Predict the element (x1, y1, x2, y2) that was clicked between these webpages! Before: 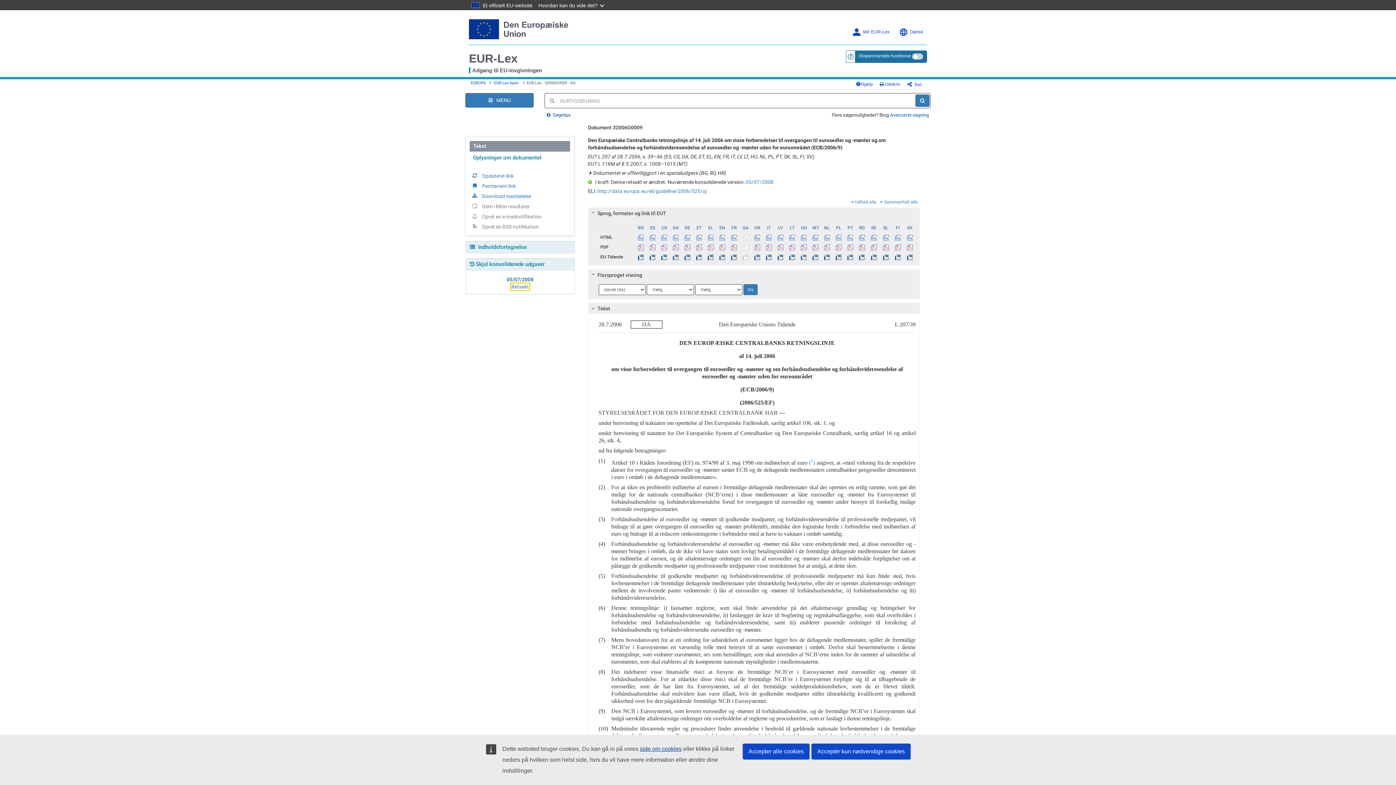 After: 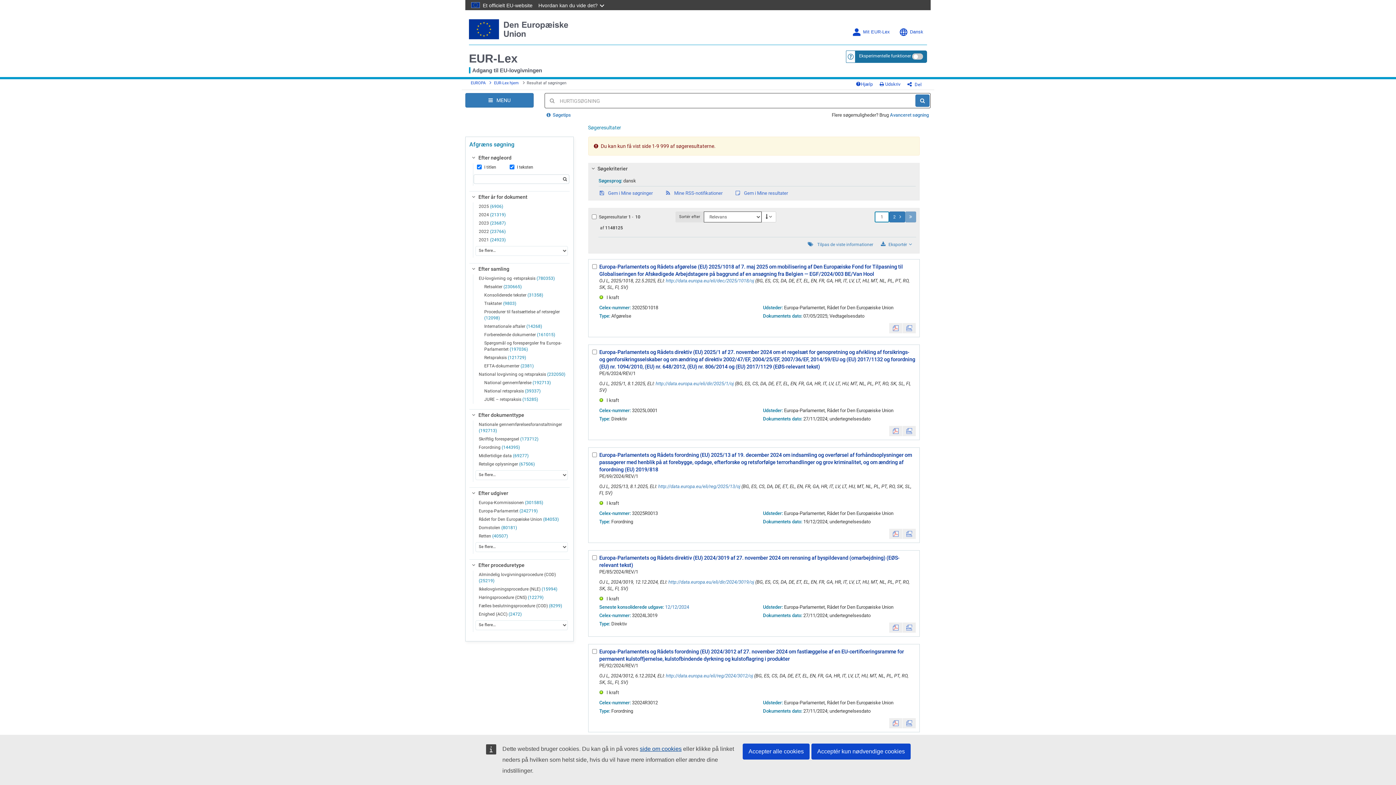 Action: bbox: (915, 94, 929, 106) label: Søg